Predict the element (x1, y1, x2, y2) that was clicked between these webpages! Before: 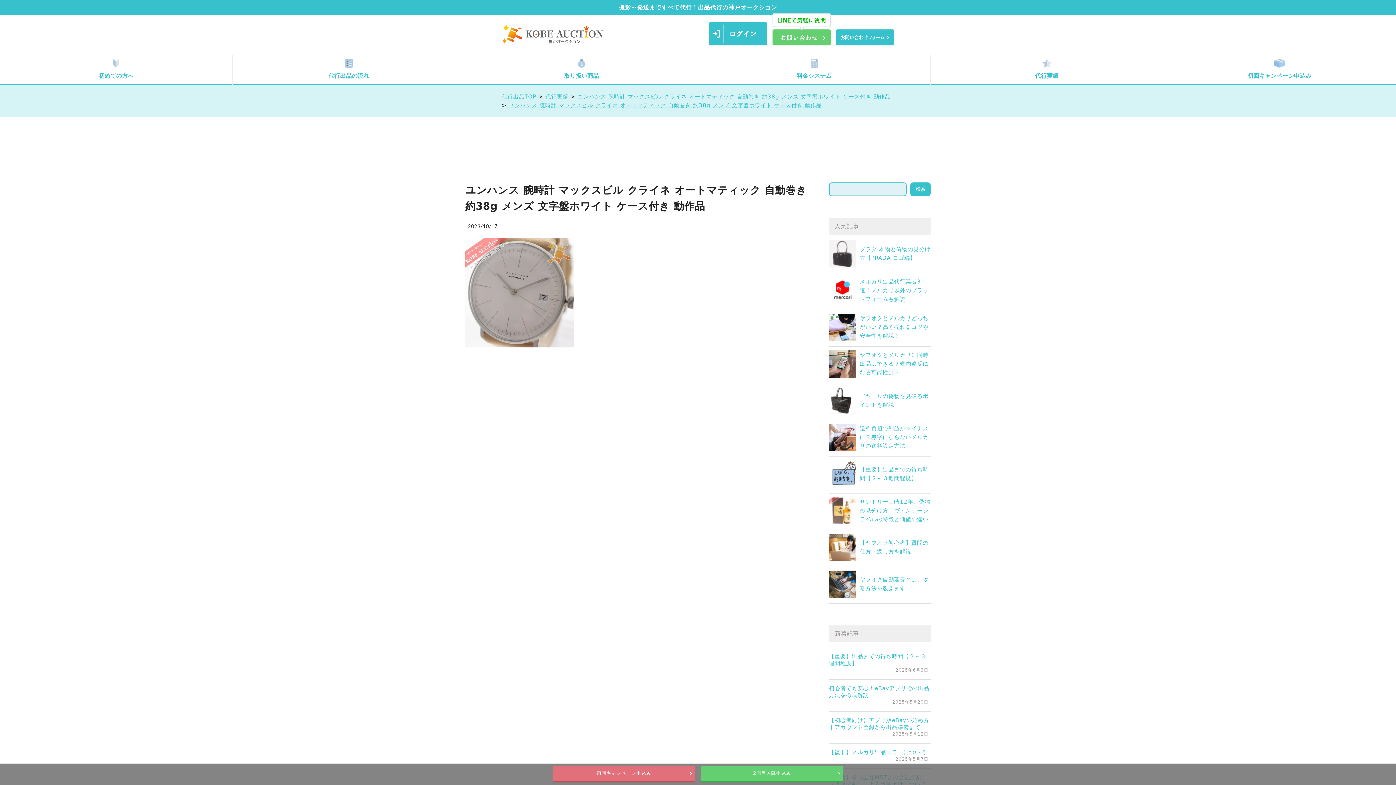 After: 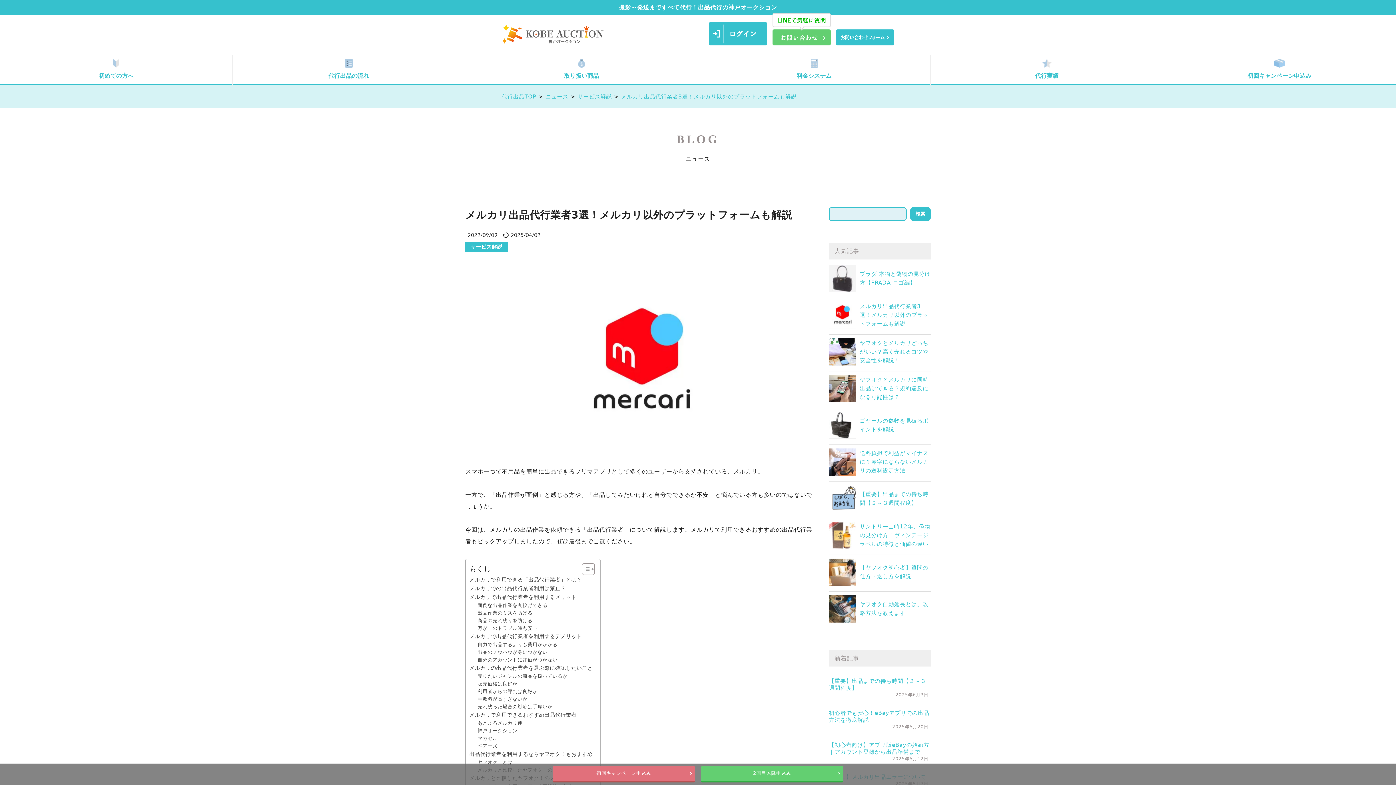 Action: bbox: (860, 278, 928, 302) label: メルカリ出品代行業者3選！メルカリ以外のプラットフォームも解説